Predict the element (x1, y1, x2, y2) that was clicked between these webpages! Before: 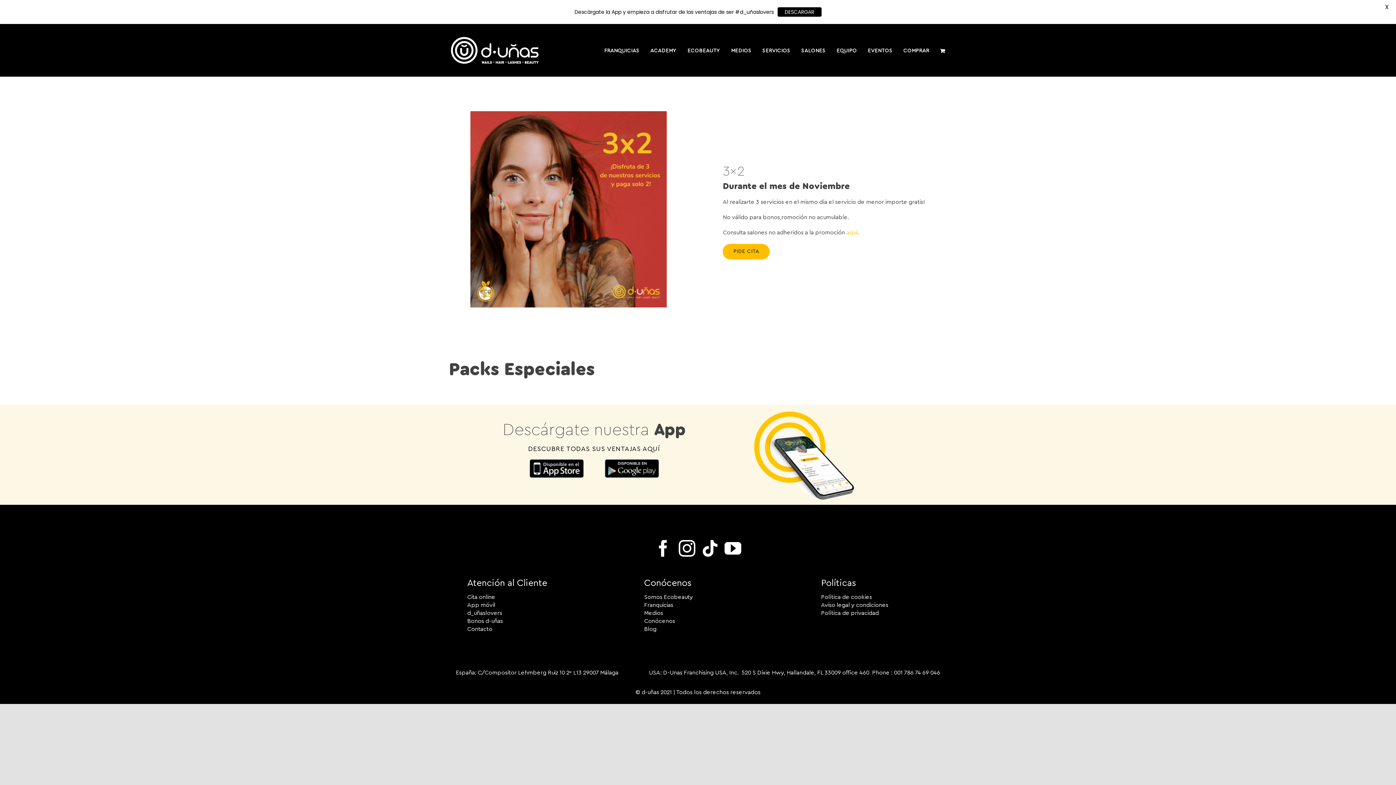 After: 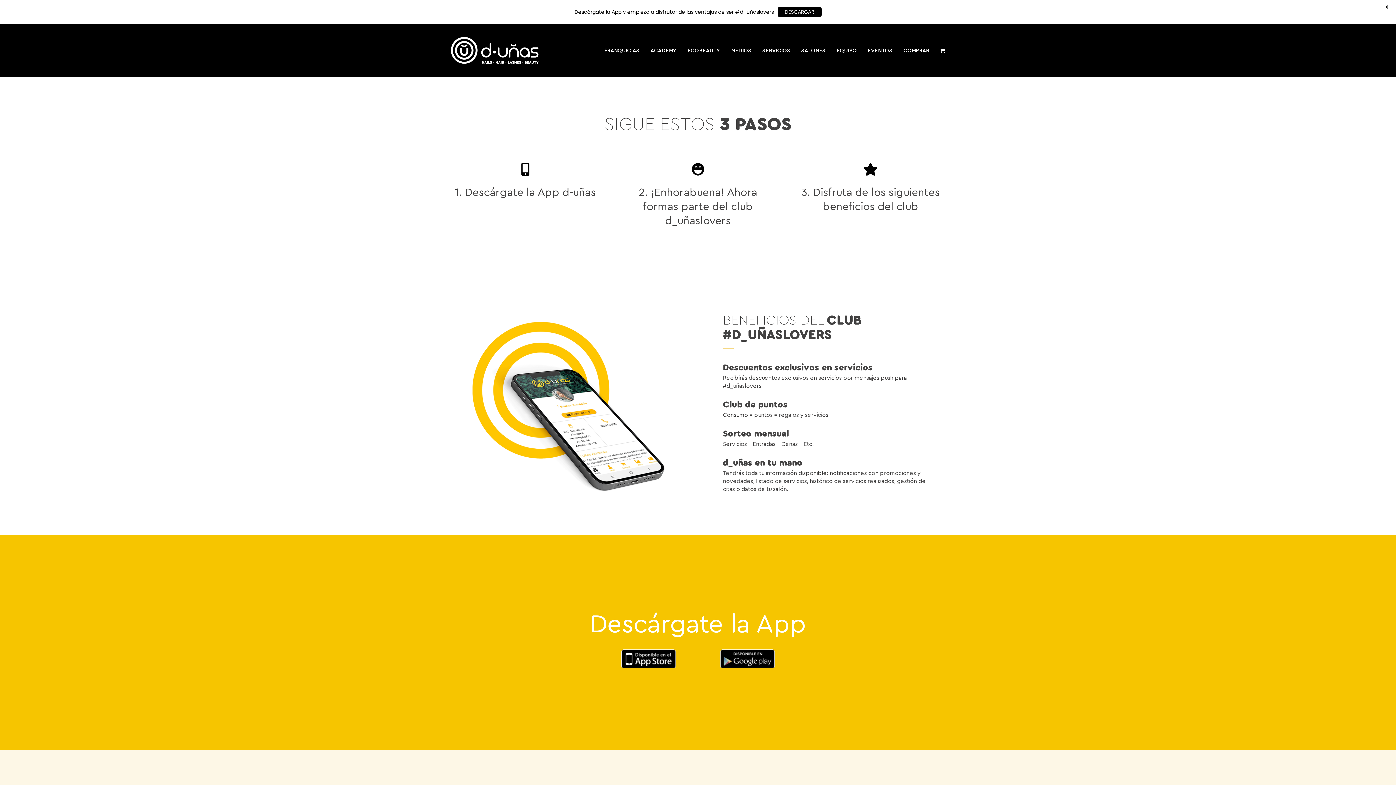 Action: bbox: (467, 609, 575, 617) label: d_uñaslovers